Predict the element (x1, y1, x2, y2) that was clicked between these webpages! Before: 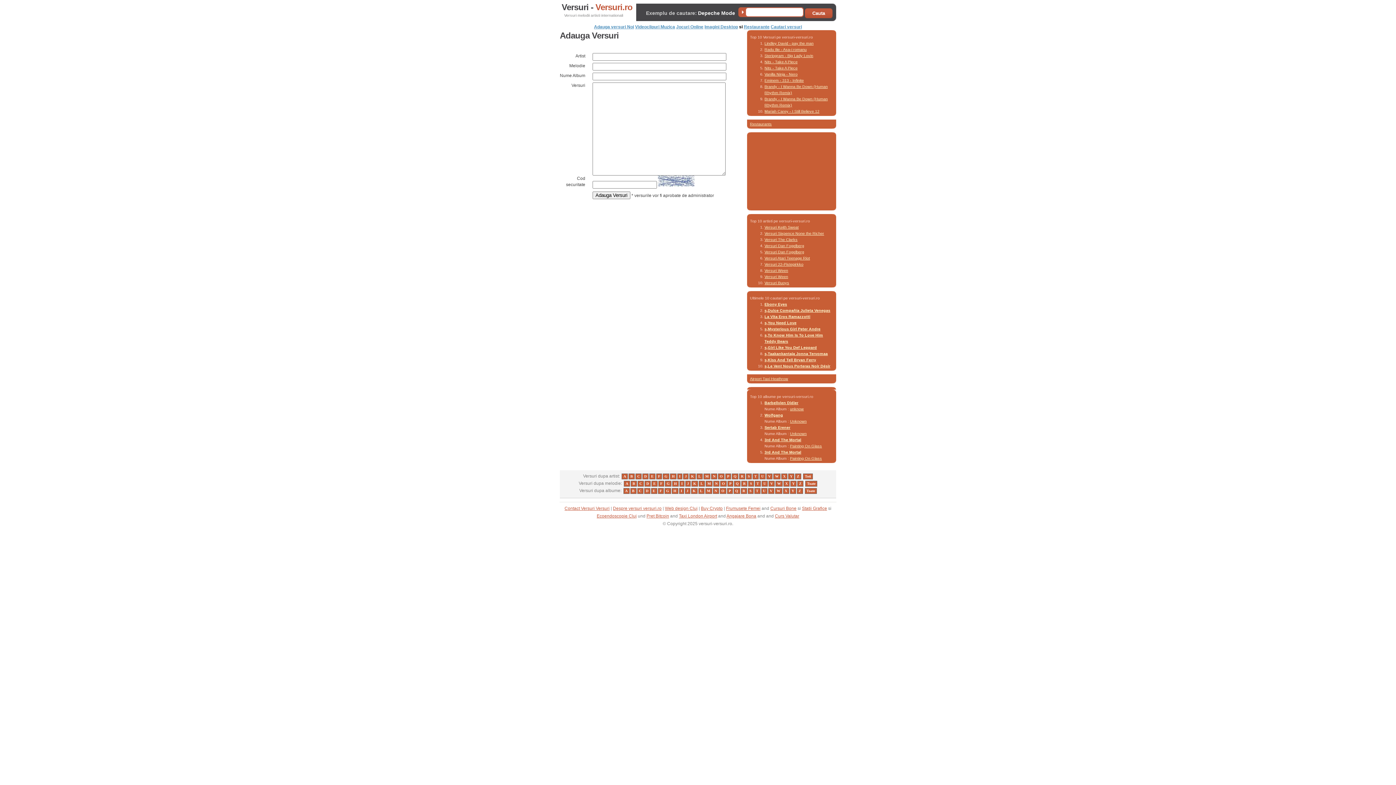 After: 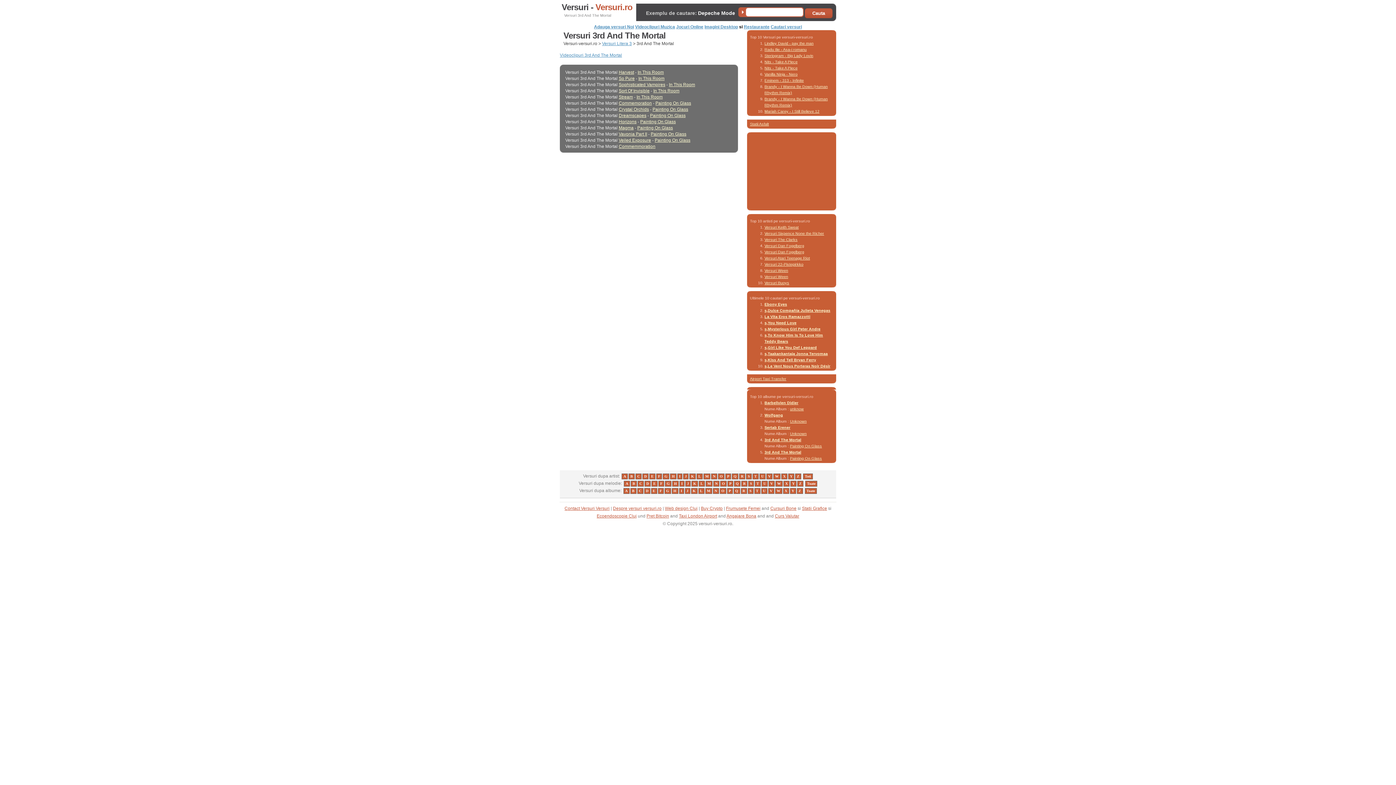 Action: label: 3rd And The Mortal bbox: (764, 450, 801, 454)